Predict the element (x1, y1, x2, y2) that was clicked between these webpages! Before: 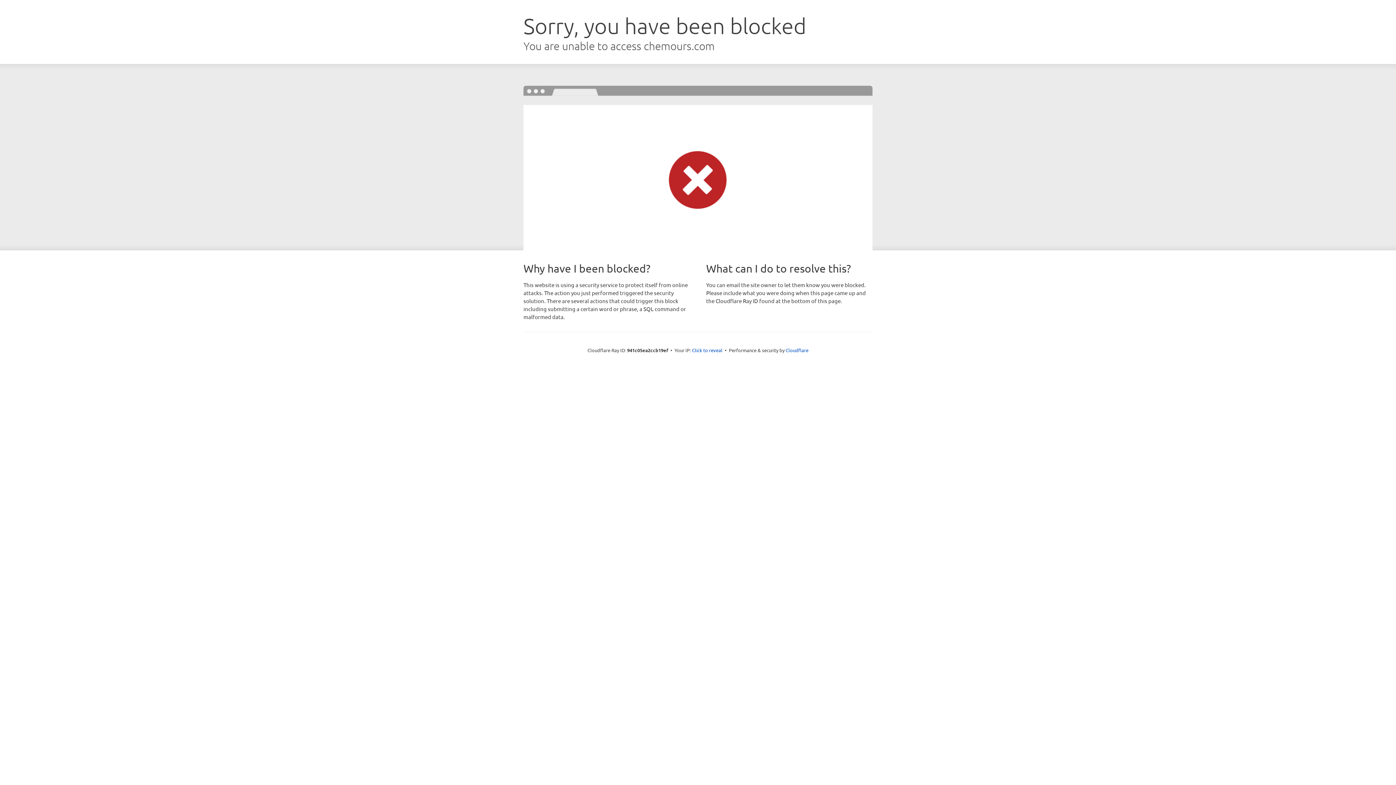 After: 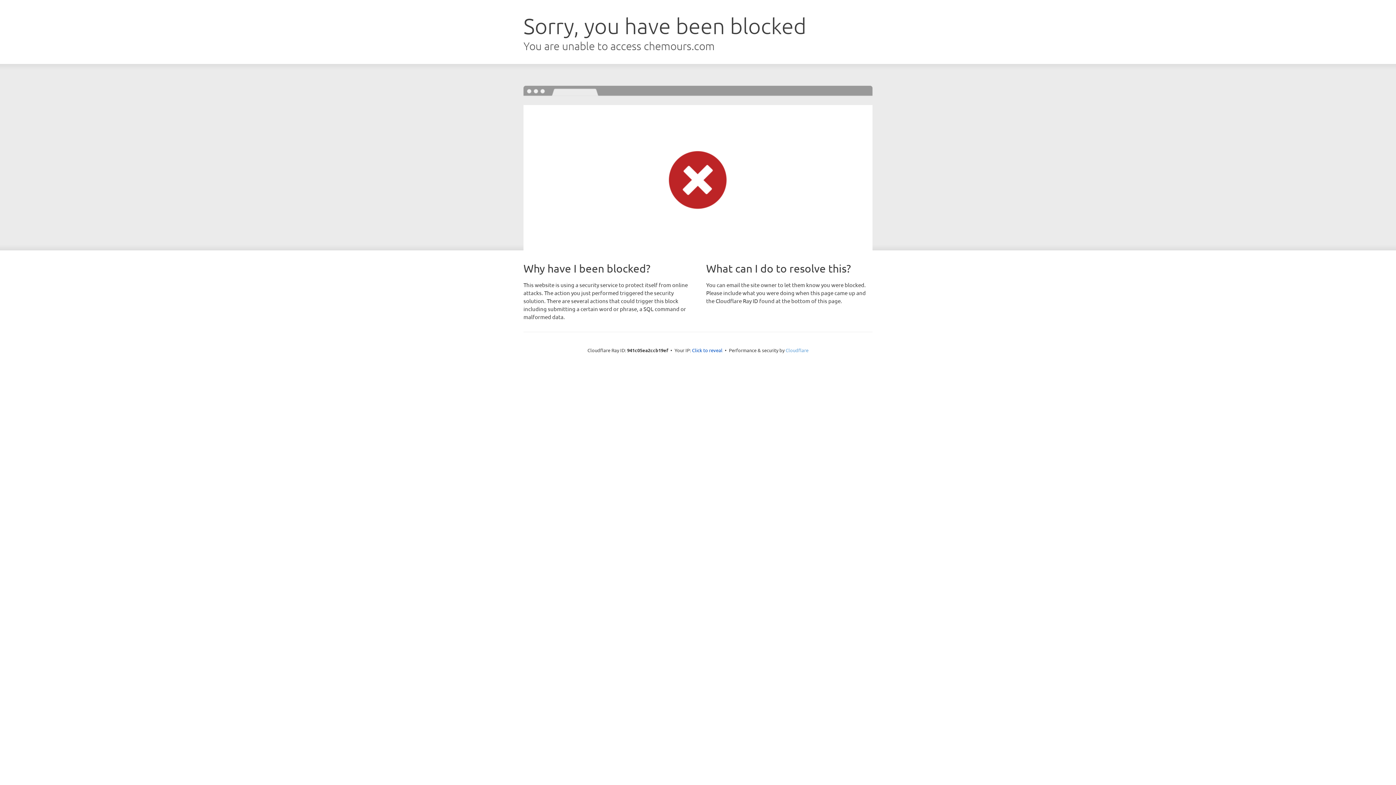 Action: label: Cloudflare bbox: (785, 347, 808, 353)